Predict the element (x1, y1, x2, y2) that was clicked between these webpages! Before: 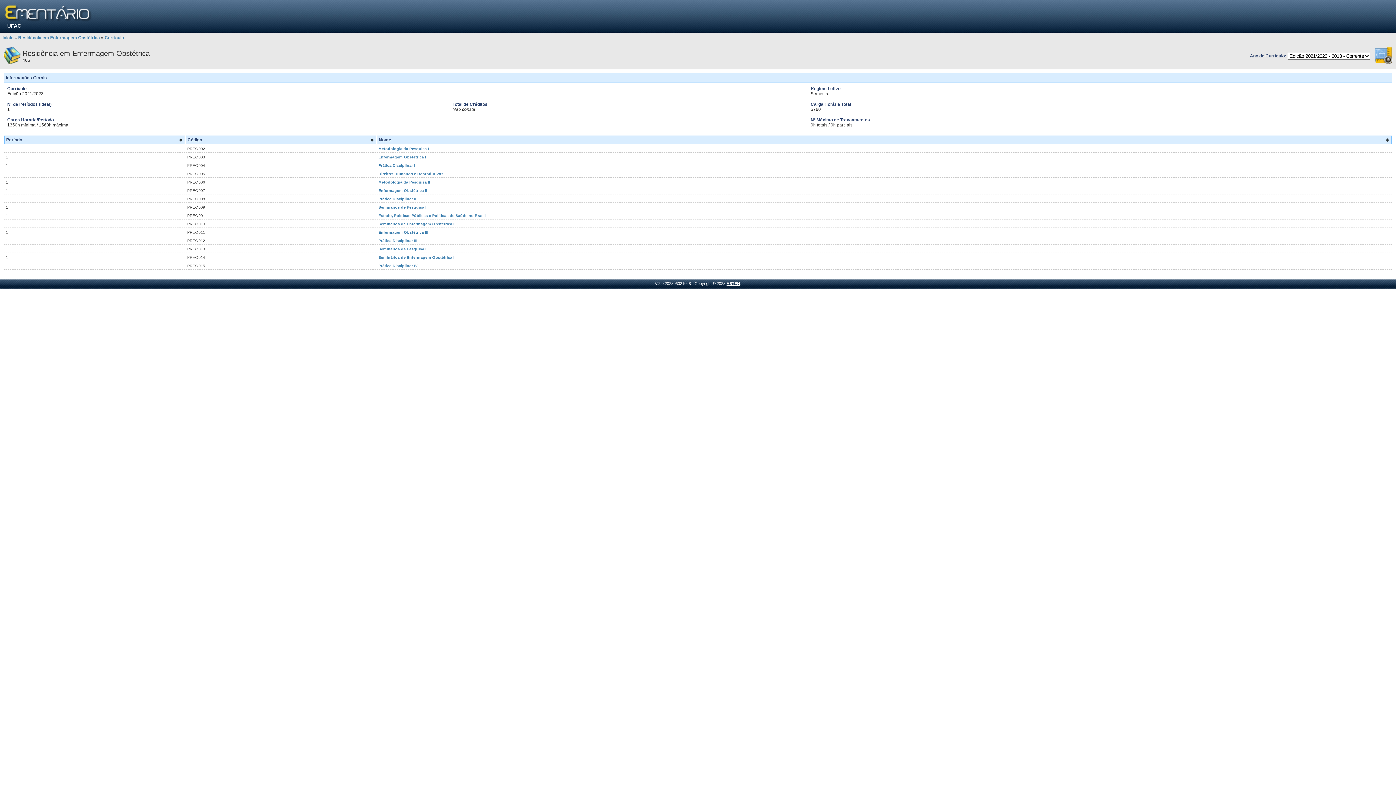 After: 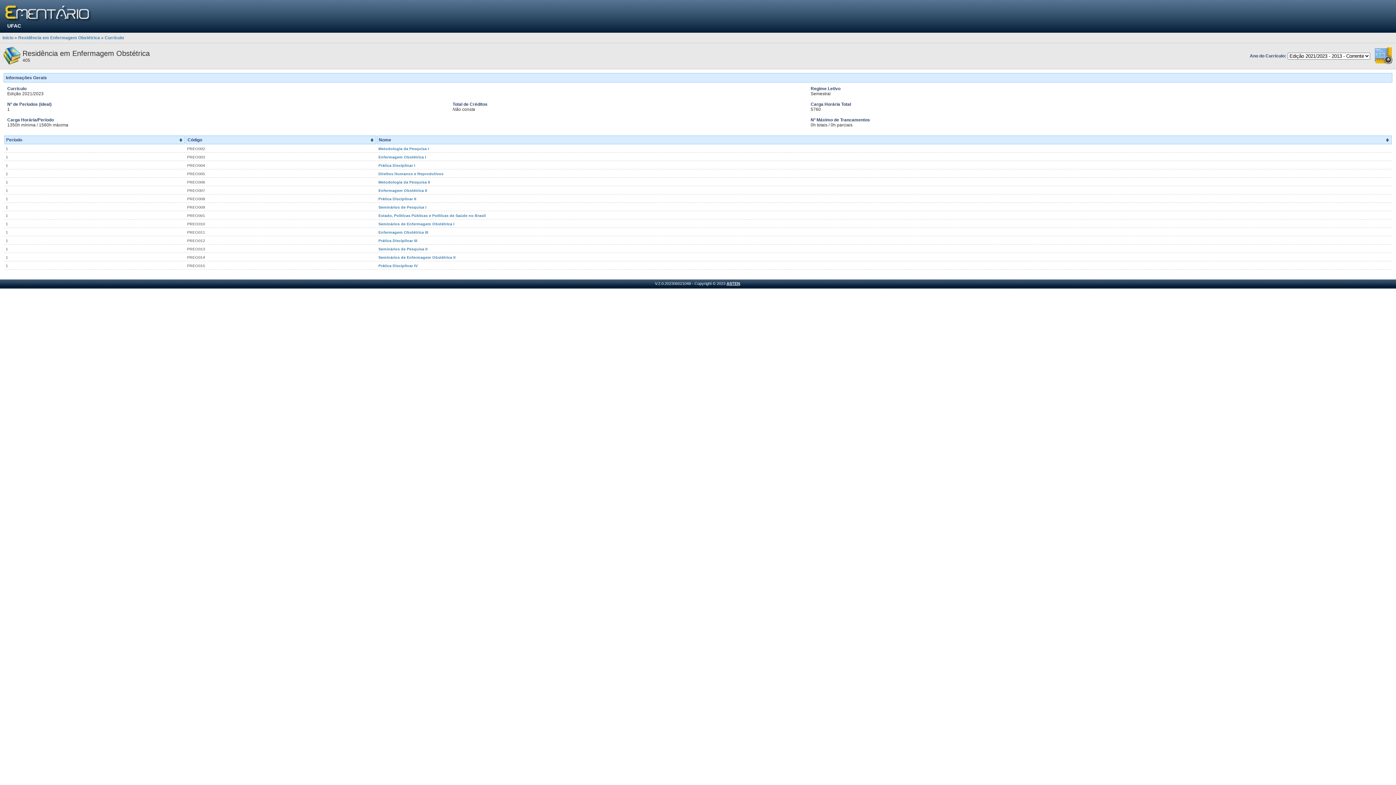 Action: bbox: (104, 35, 124, 40) label: Currículo